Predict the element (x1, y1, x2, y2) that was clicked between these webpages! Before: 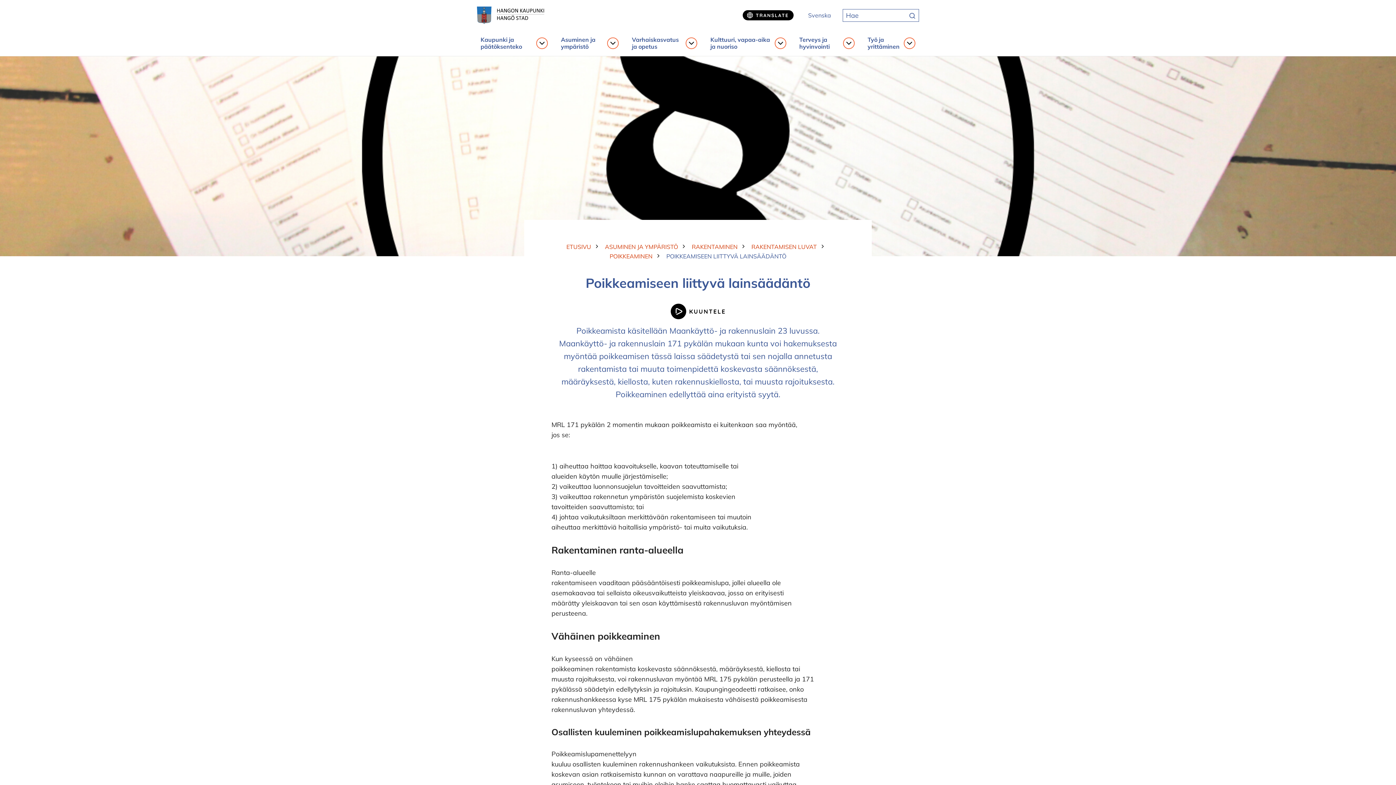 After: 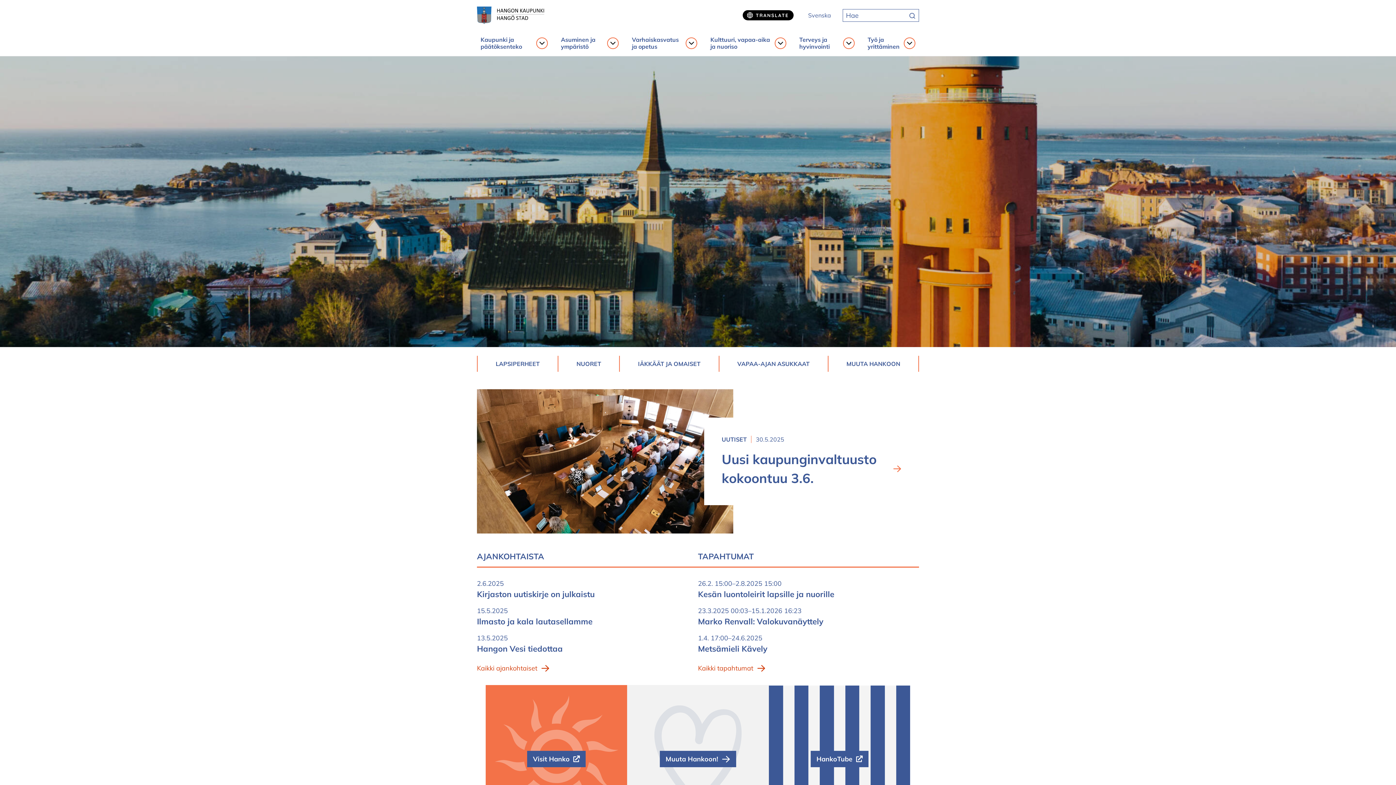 Action: label: ETUSIVU bbox: (566, 243, 591, 250)